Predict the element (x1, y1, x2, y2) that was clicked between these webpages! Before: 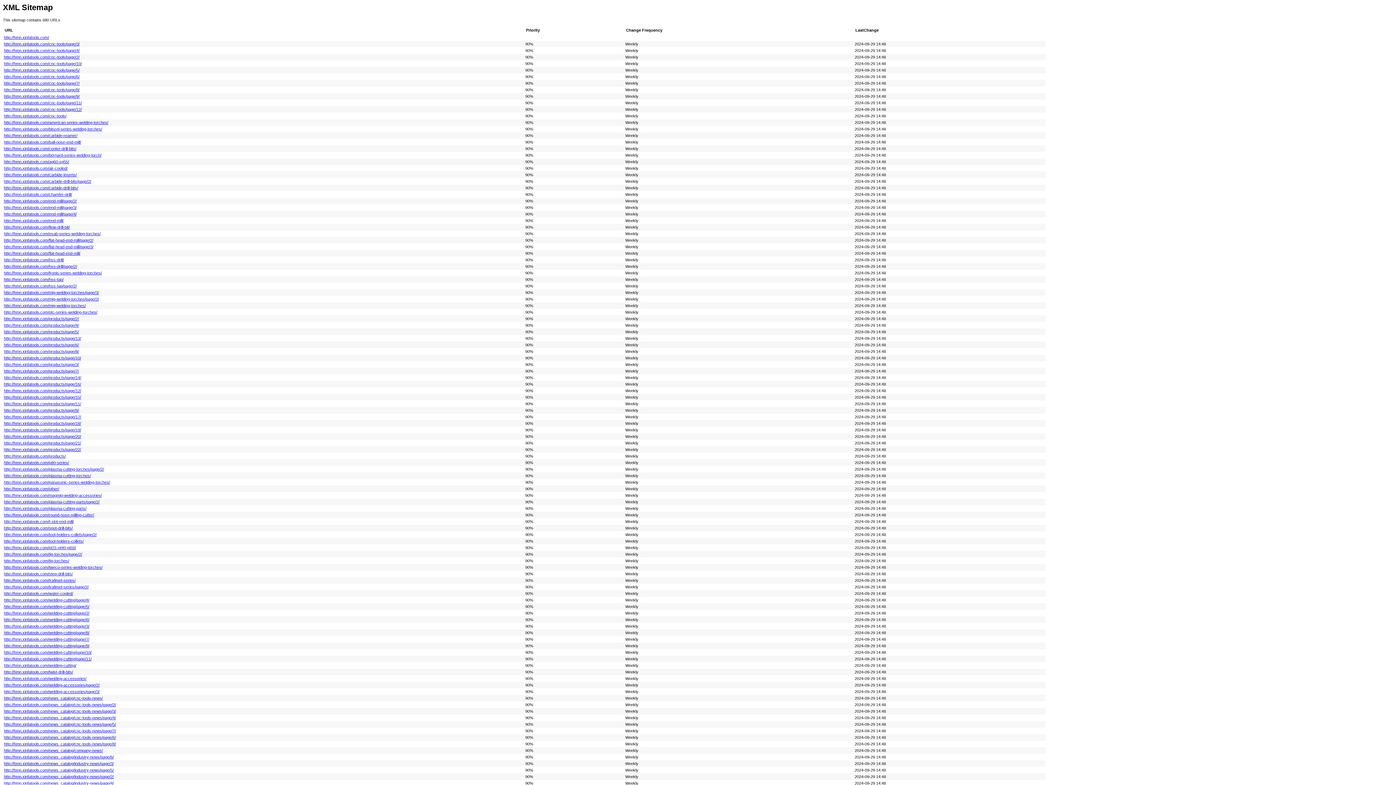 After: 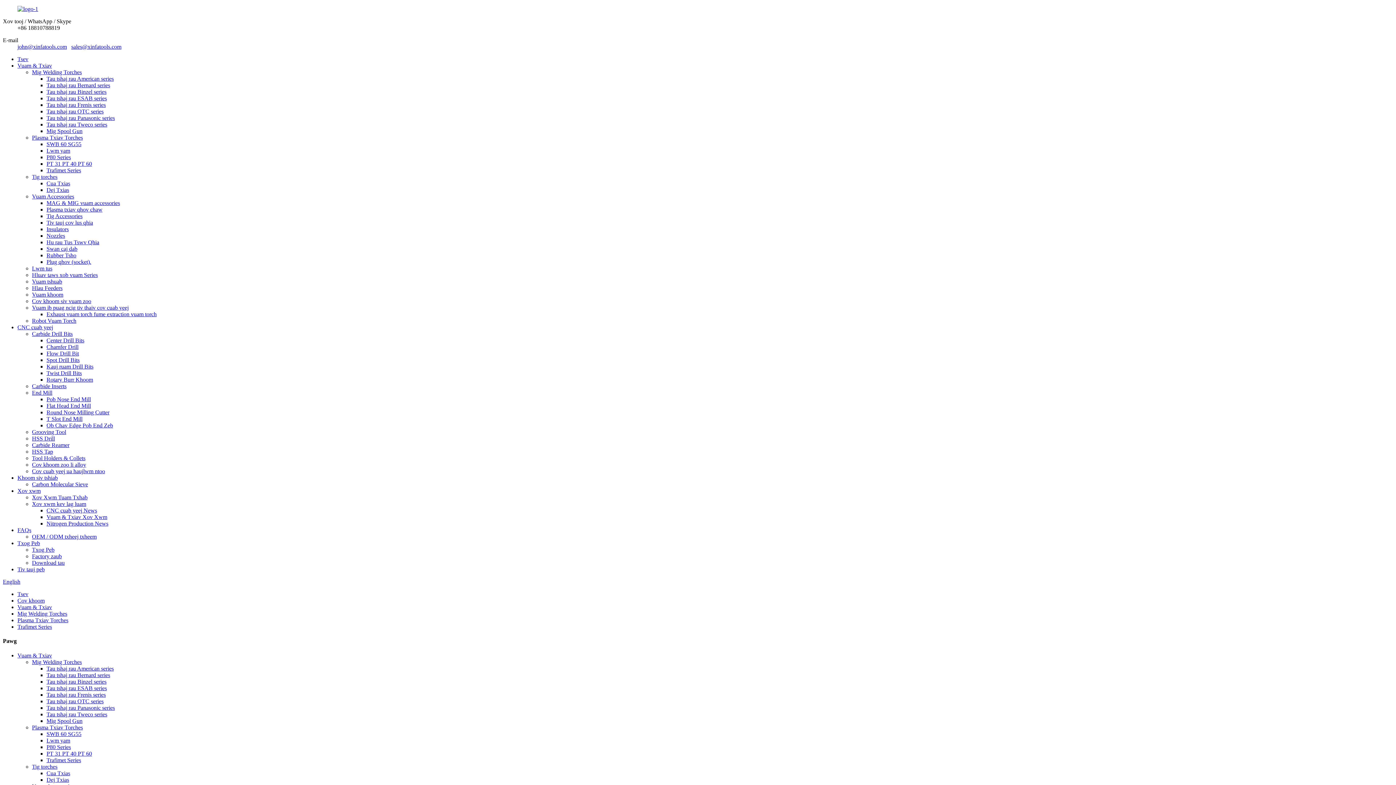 Action: bbox: (4, 584, 88, 589) label: http://hmn.xinfatools.com/trafimet-series/page/2/